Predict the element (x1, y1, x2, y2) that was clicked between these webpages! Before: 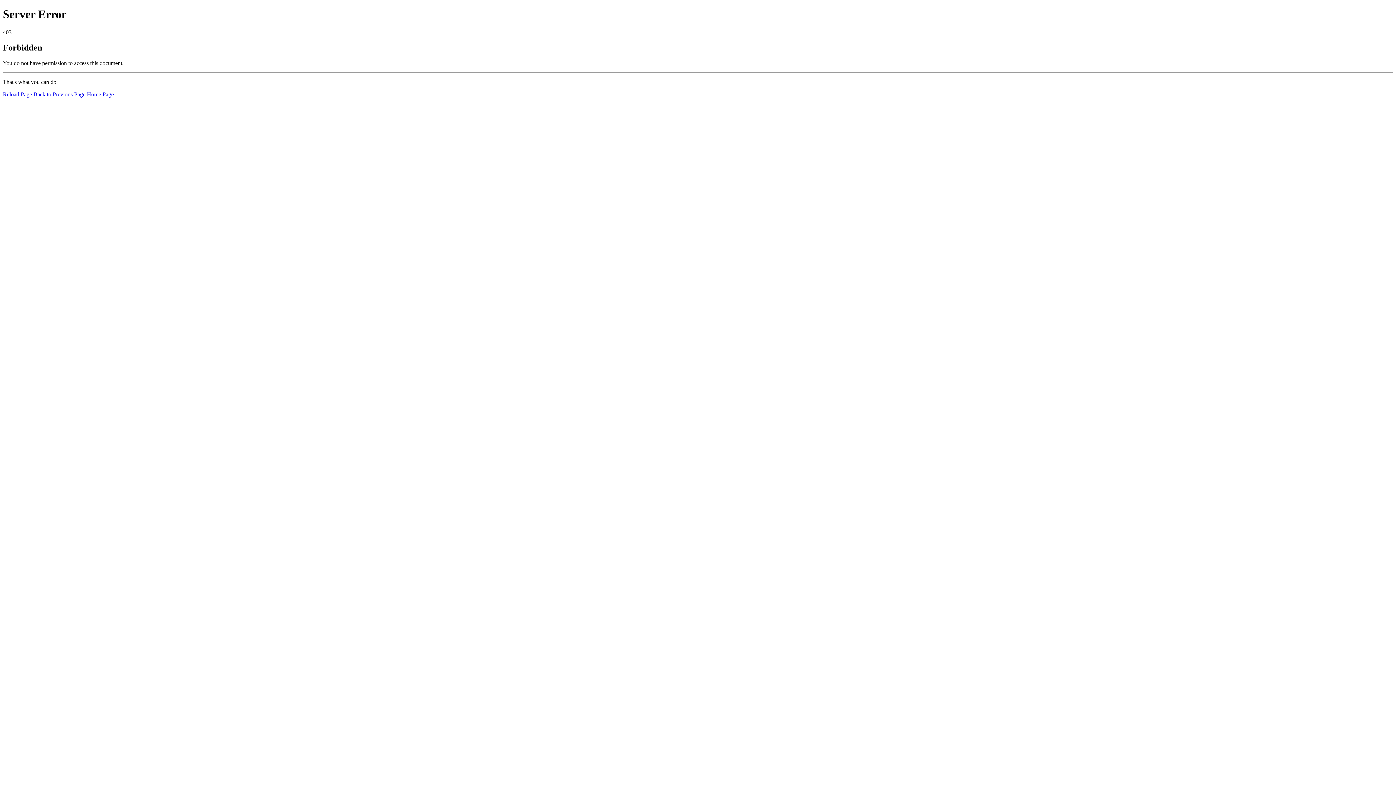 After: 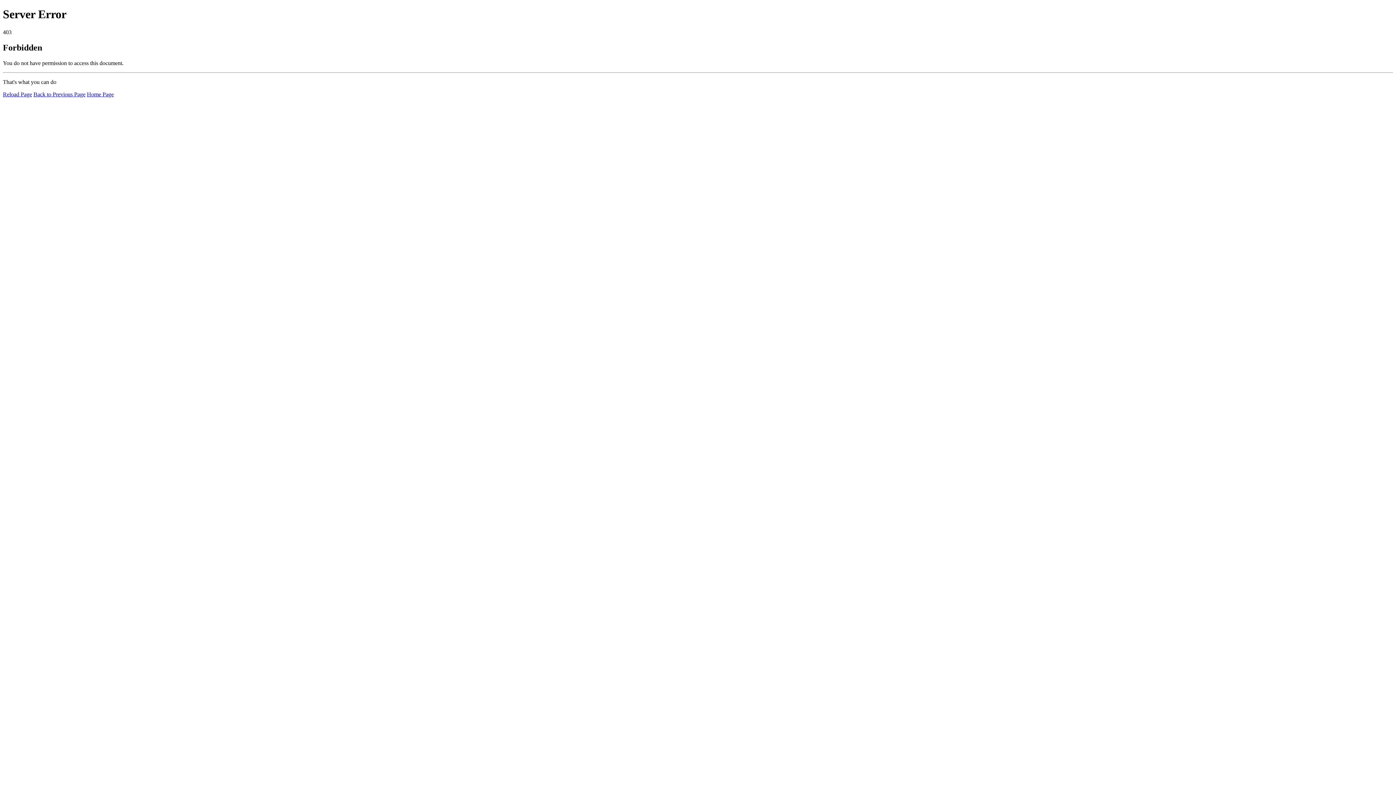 Action: bbox: (86, 91, 113, 97) label: Home Page